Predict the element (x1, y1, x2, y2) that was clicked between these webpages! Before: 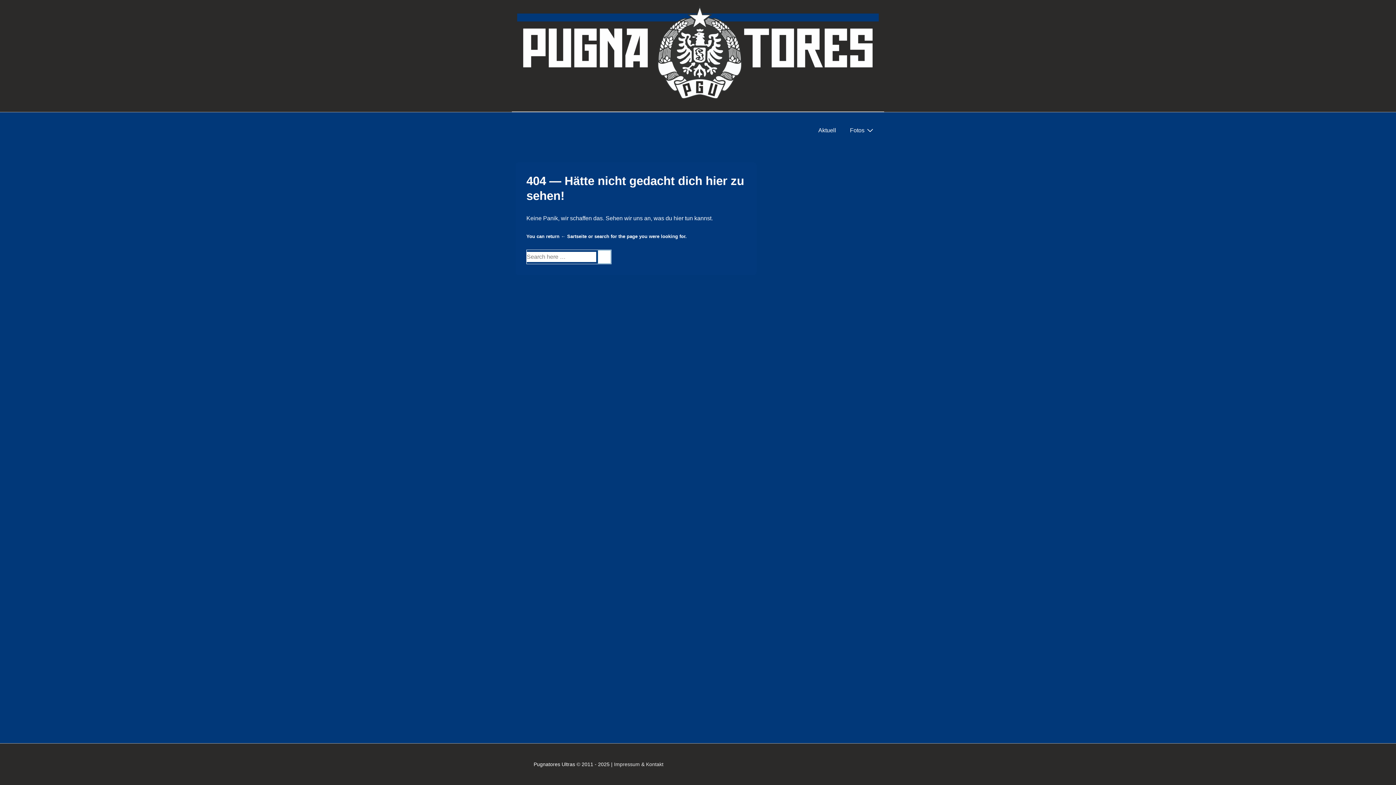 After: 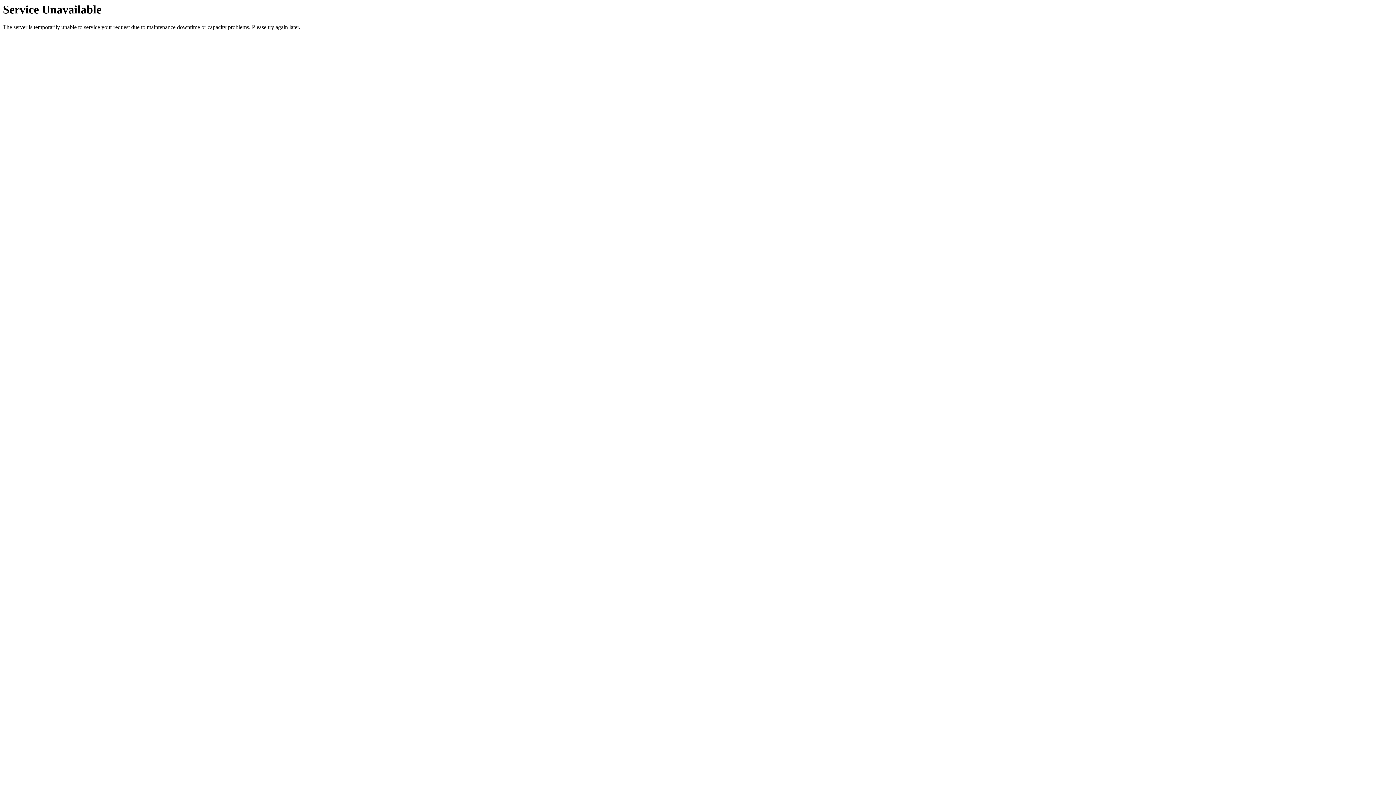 Action: label: Aktuell bbox: (812, 124, 842, 137)